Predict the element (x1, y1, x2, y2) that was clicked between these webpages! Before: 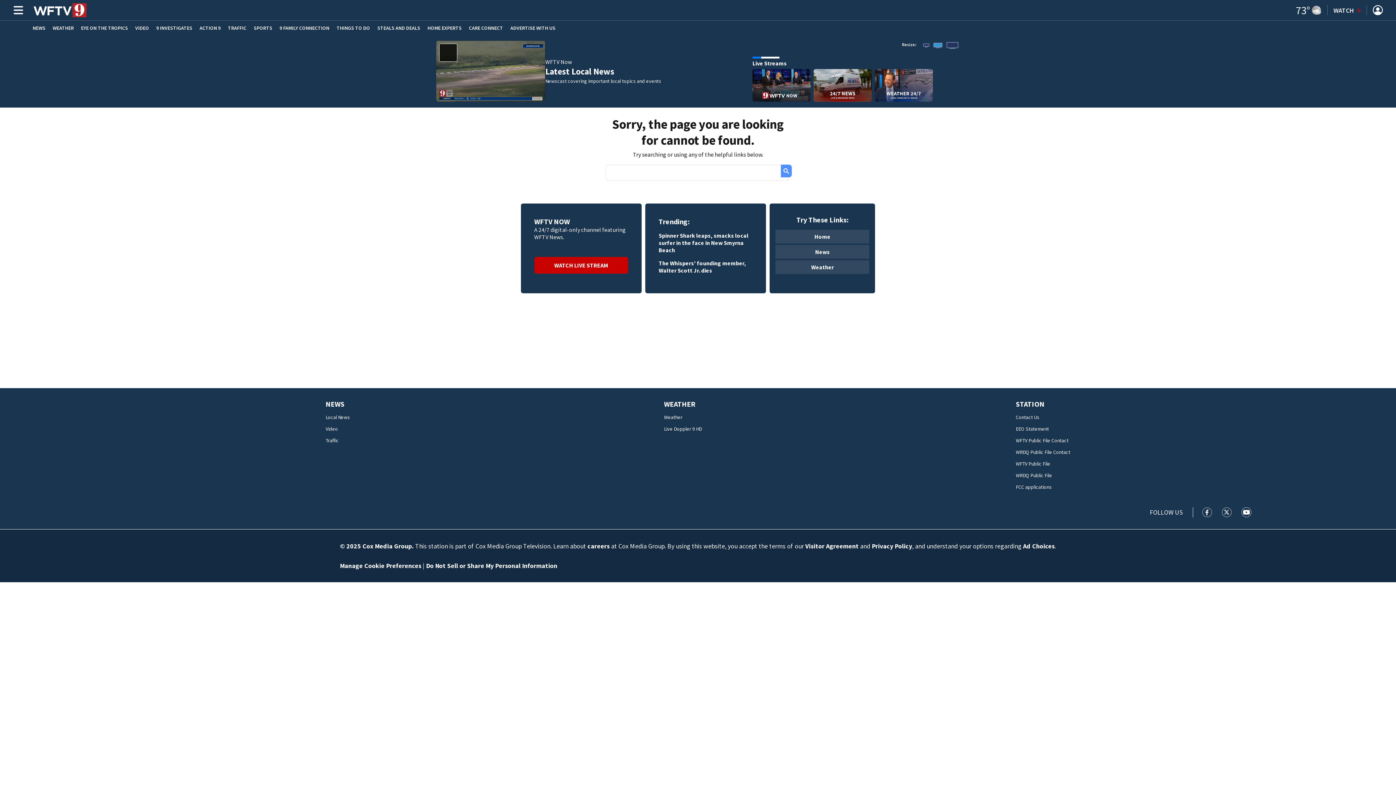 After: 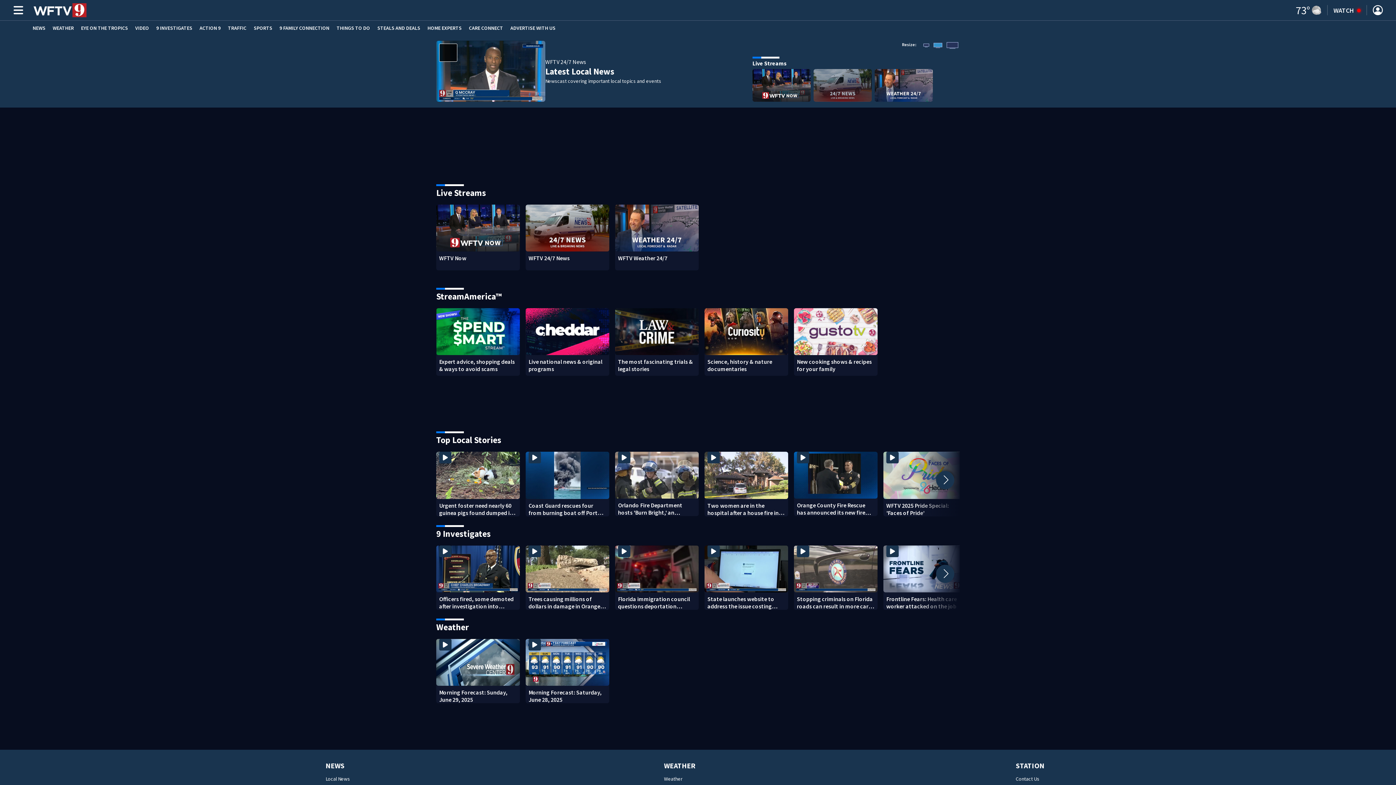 Action: bbox: (813, 80, 872, 88)